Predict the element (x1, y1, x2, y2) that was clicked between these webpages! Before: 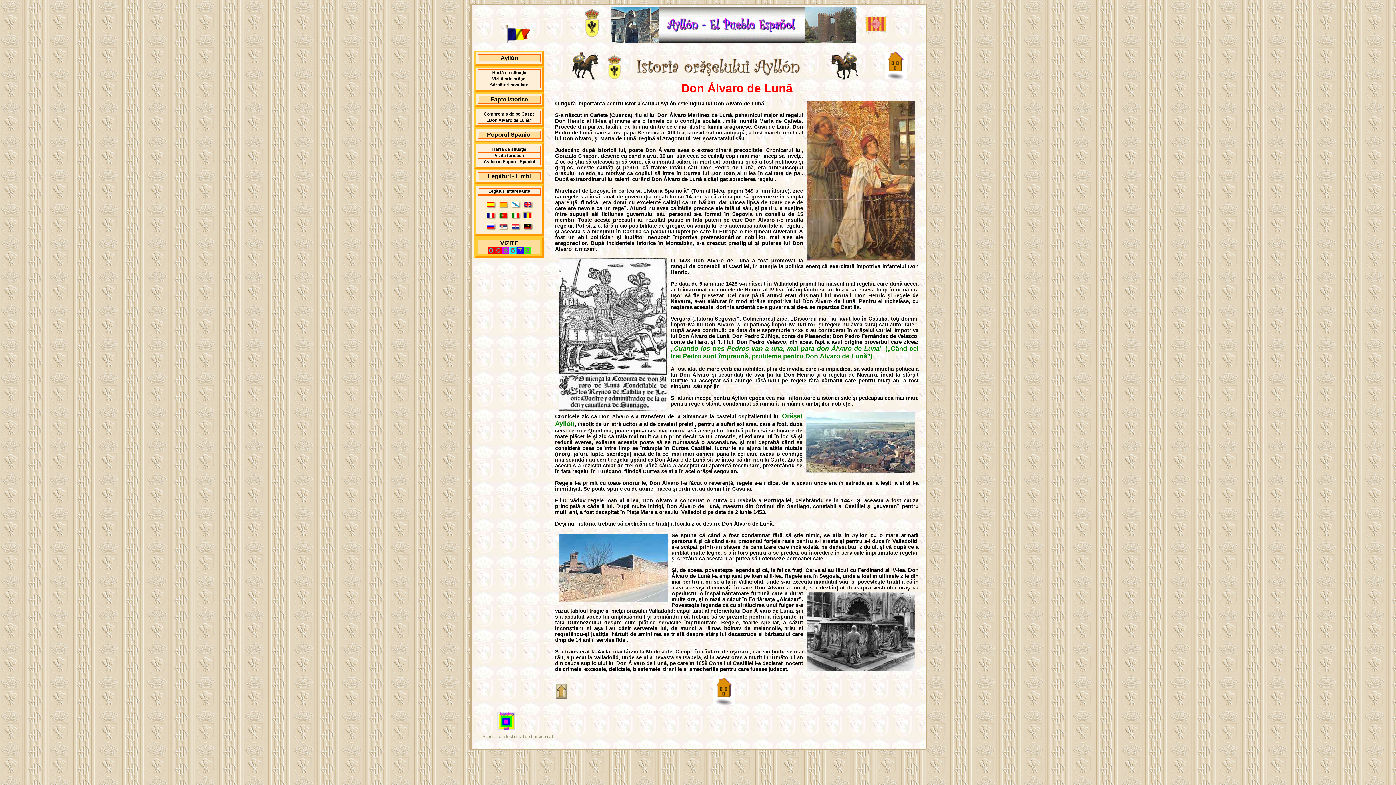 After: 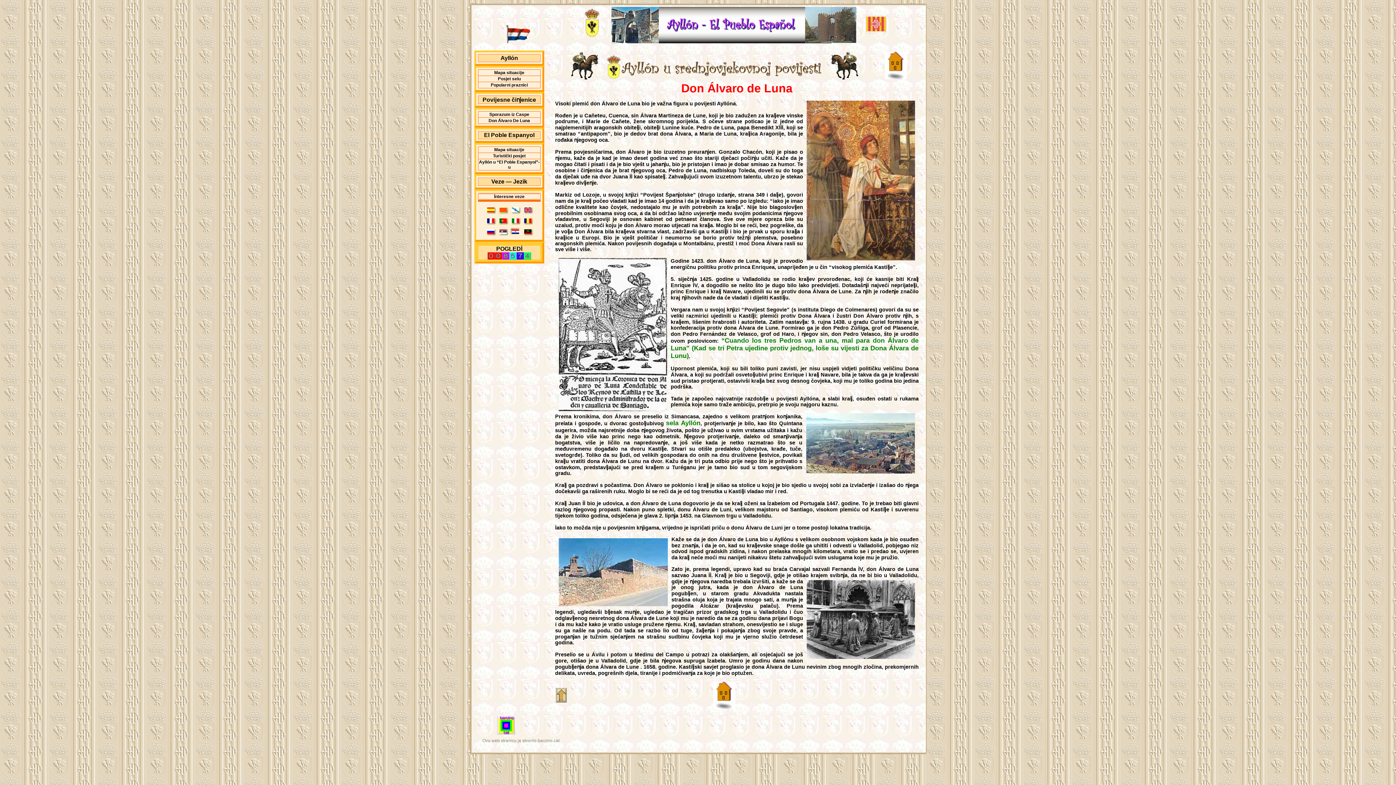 Action: bbox: (510, 226, 521, 232)